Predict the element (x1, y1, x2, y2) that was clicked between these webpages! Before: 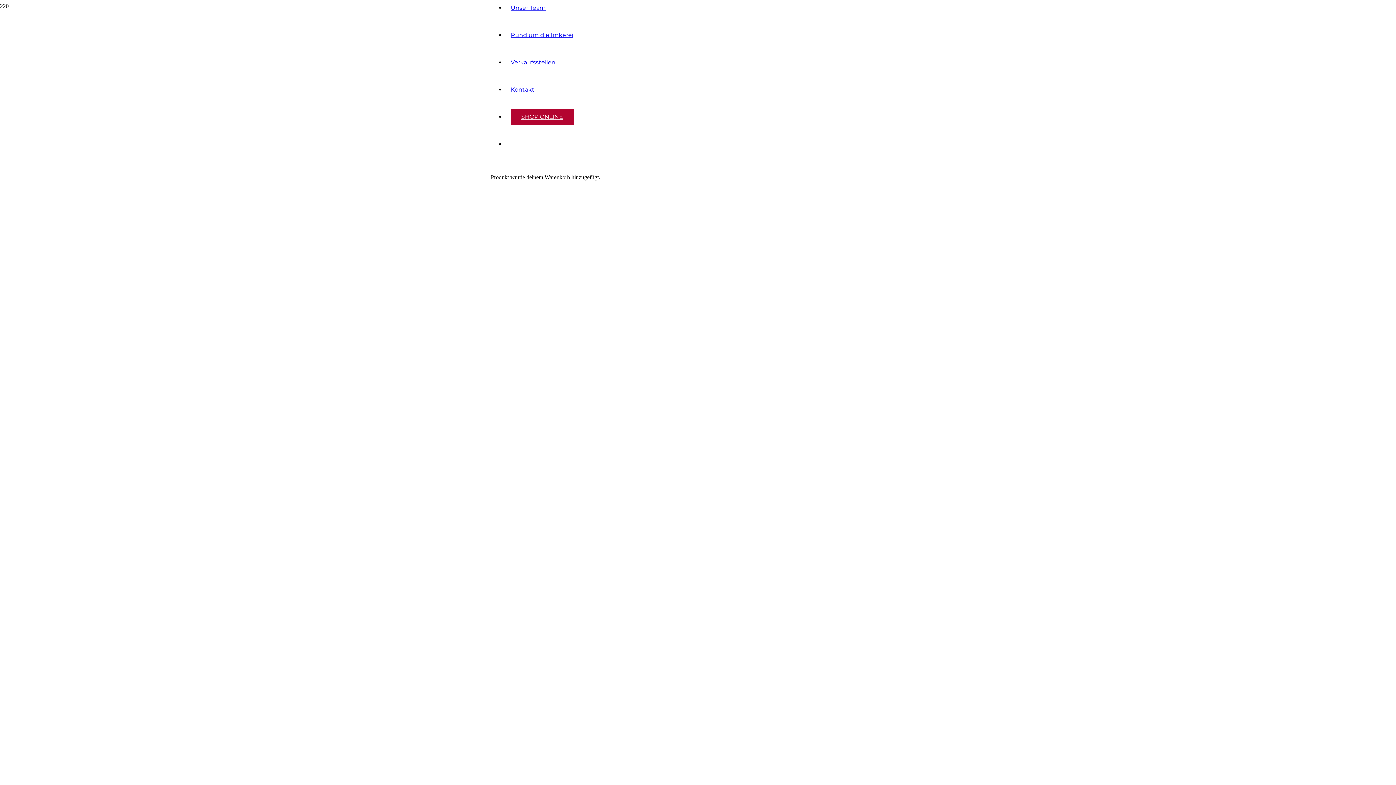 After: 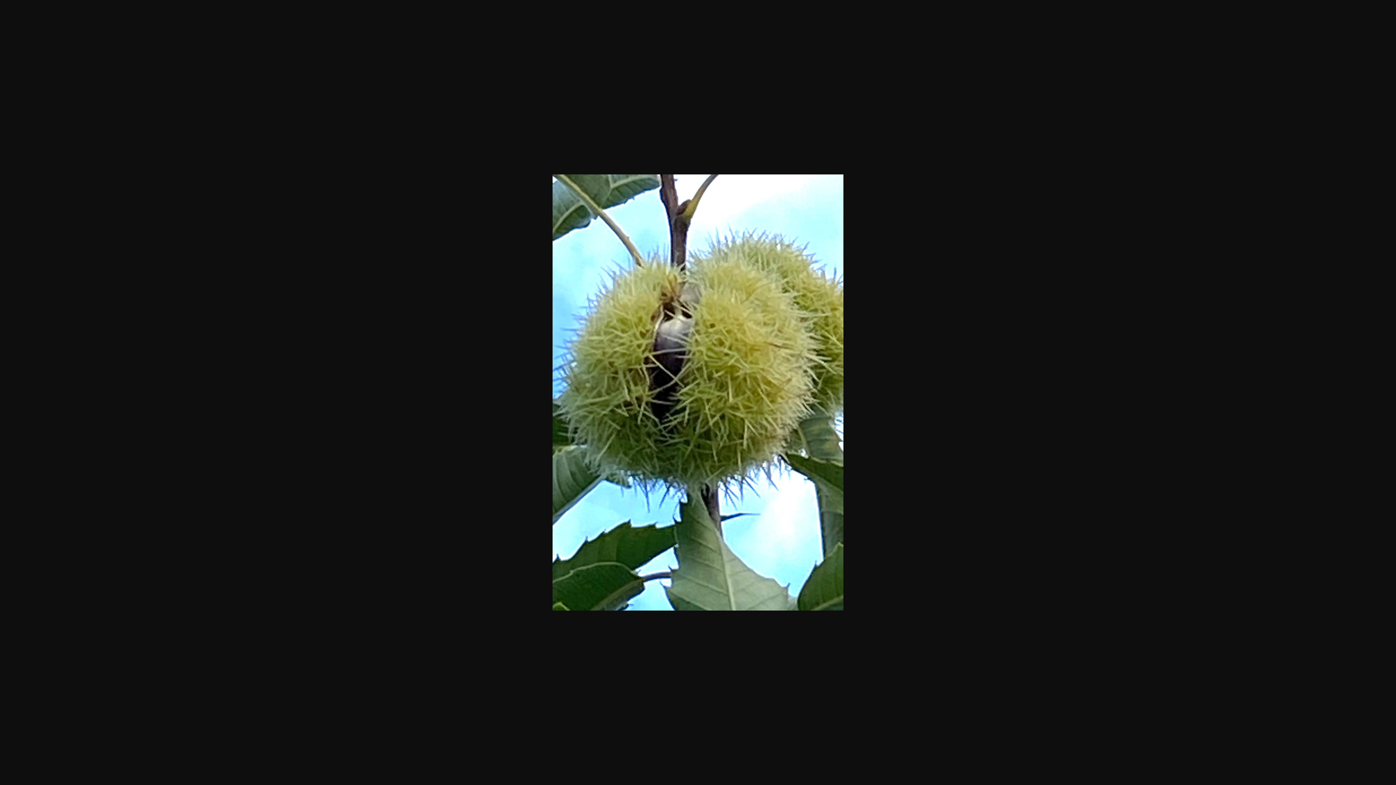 Action: bbox: (2, 440, 134, 446)